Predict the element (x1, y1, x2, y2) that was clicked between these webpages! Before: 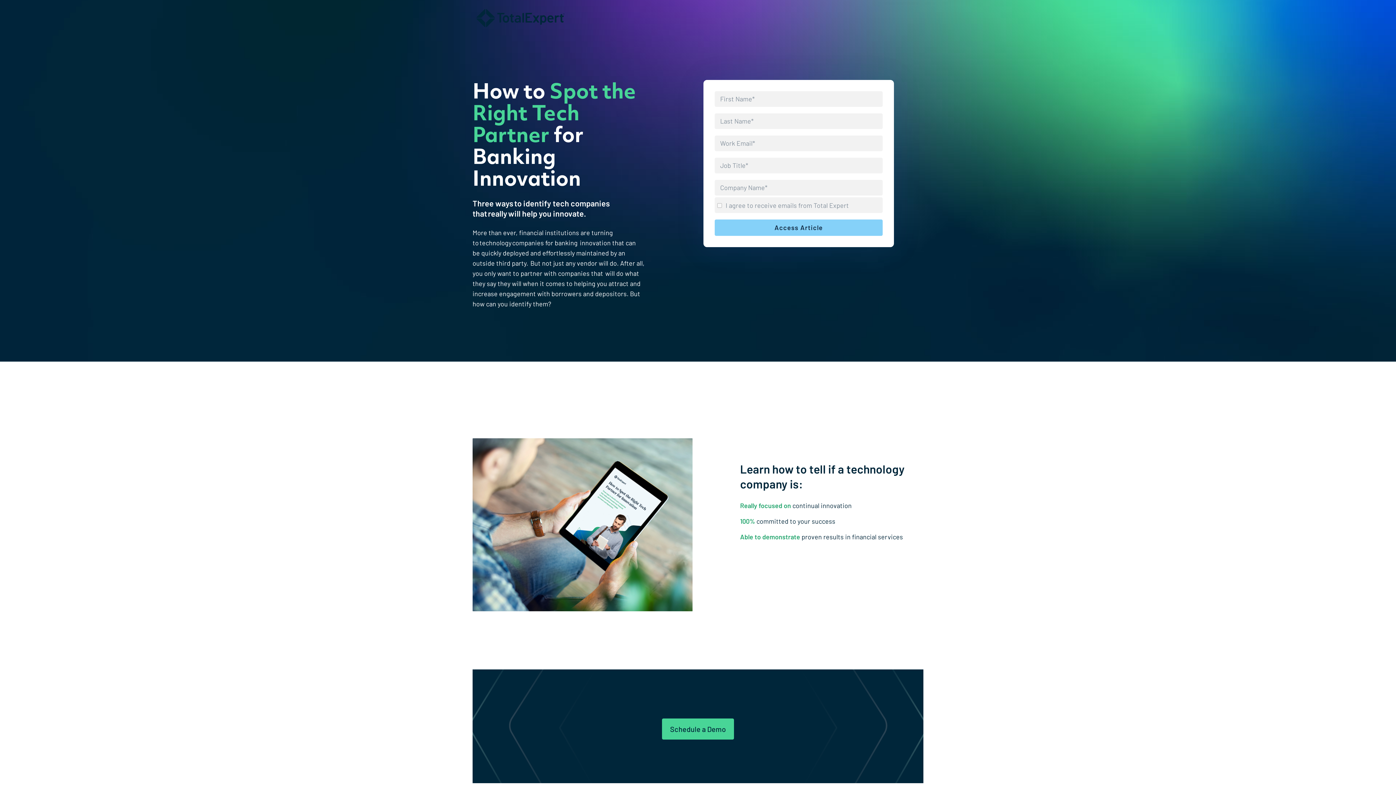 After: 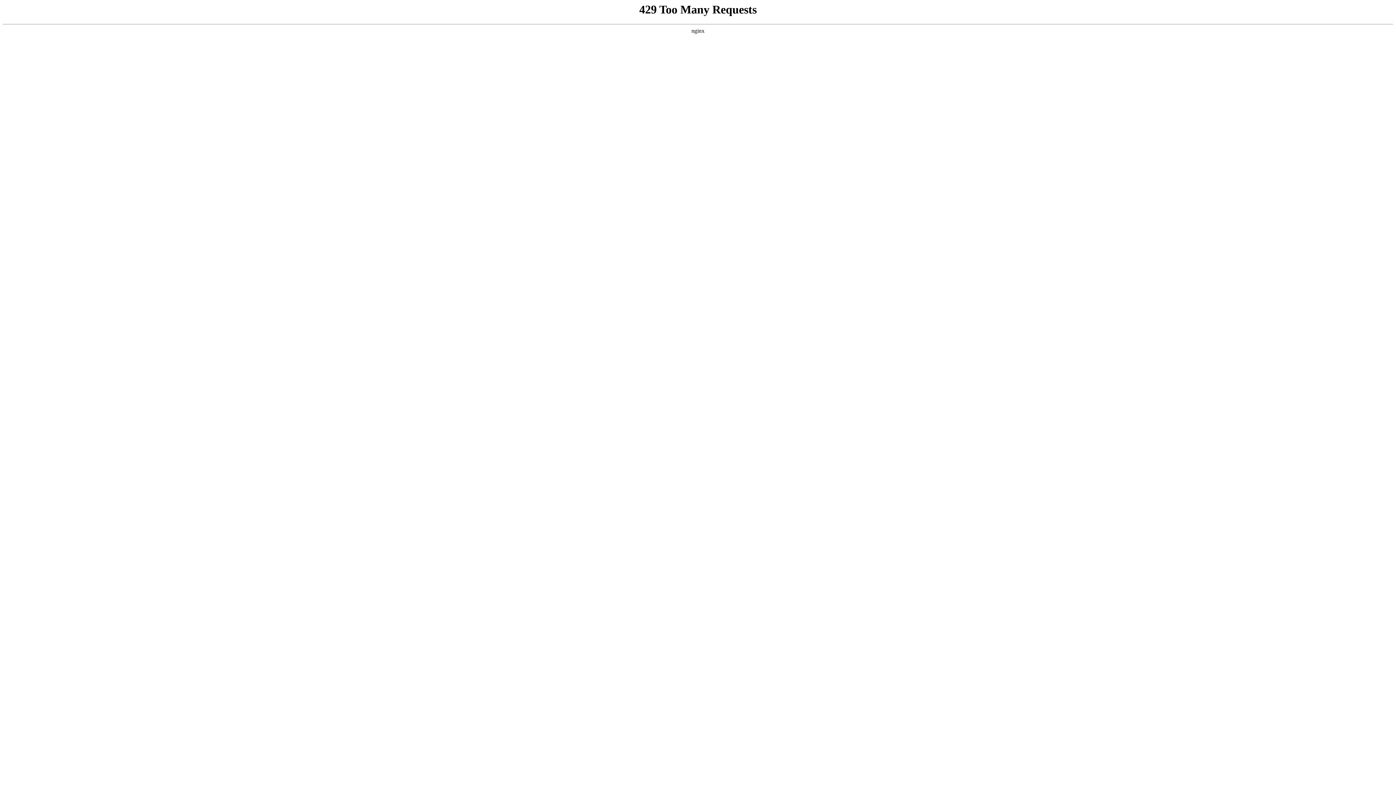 Action: bbox: (476, 18, 564, 26)